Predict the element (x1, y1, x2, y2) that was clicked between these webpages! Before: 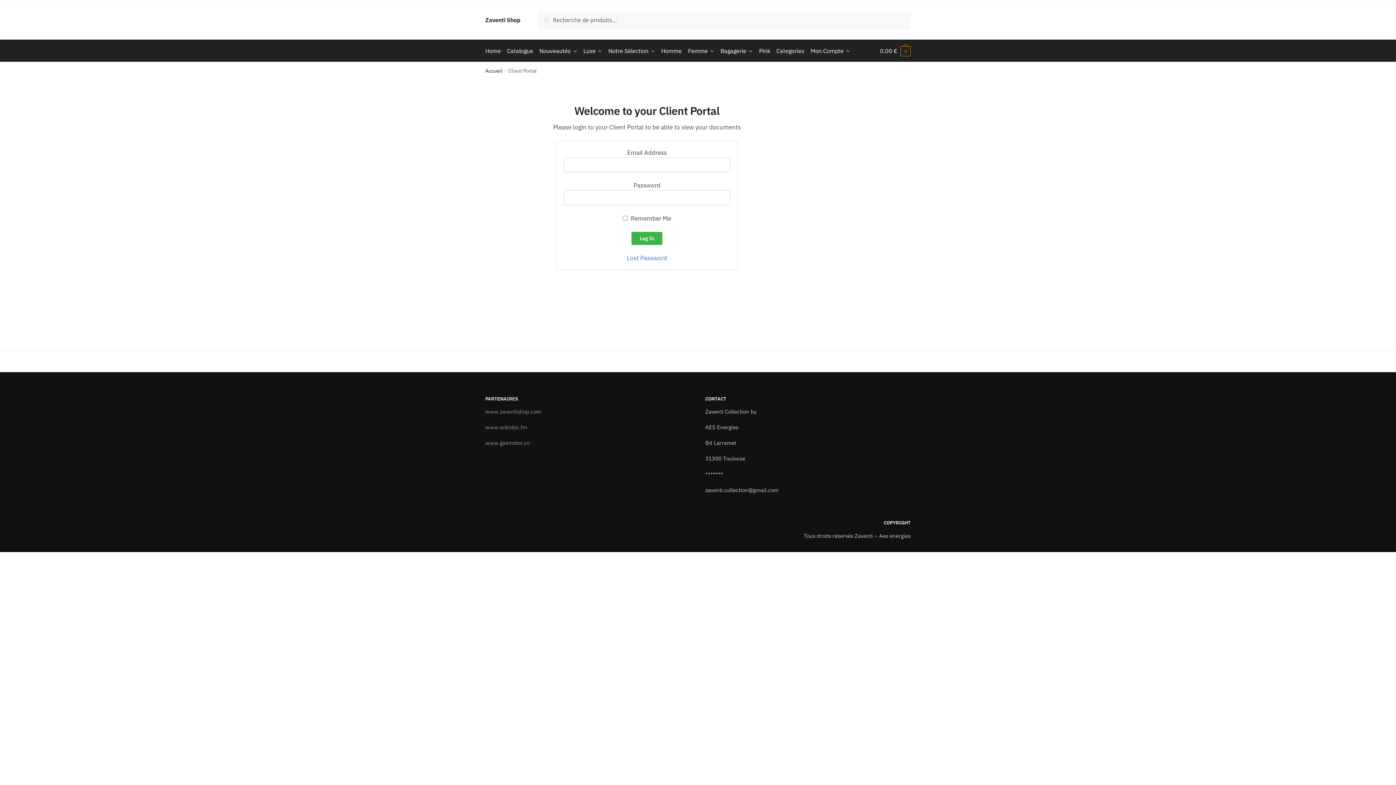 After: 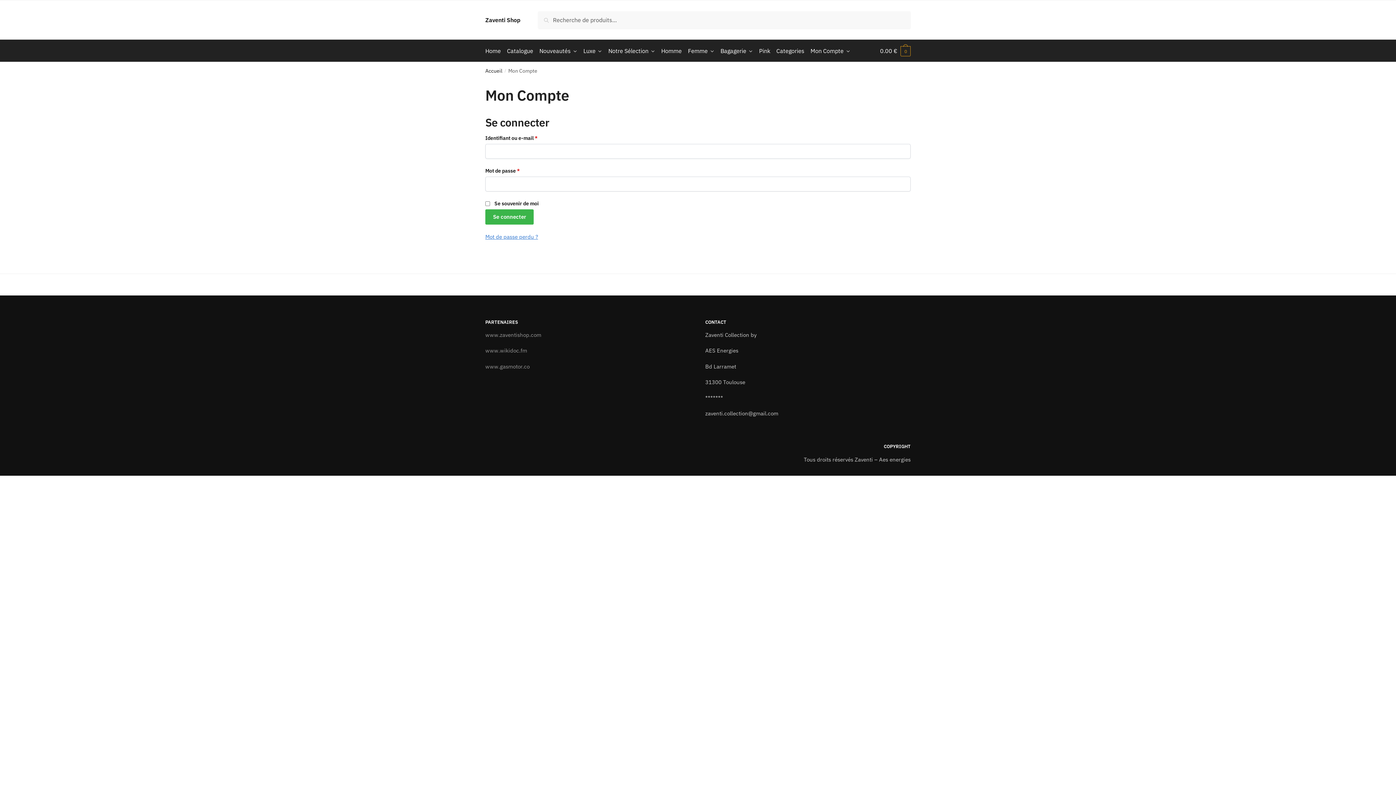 Action: label: Mon Compte bbox: (807, 39, 853, 61)